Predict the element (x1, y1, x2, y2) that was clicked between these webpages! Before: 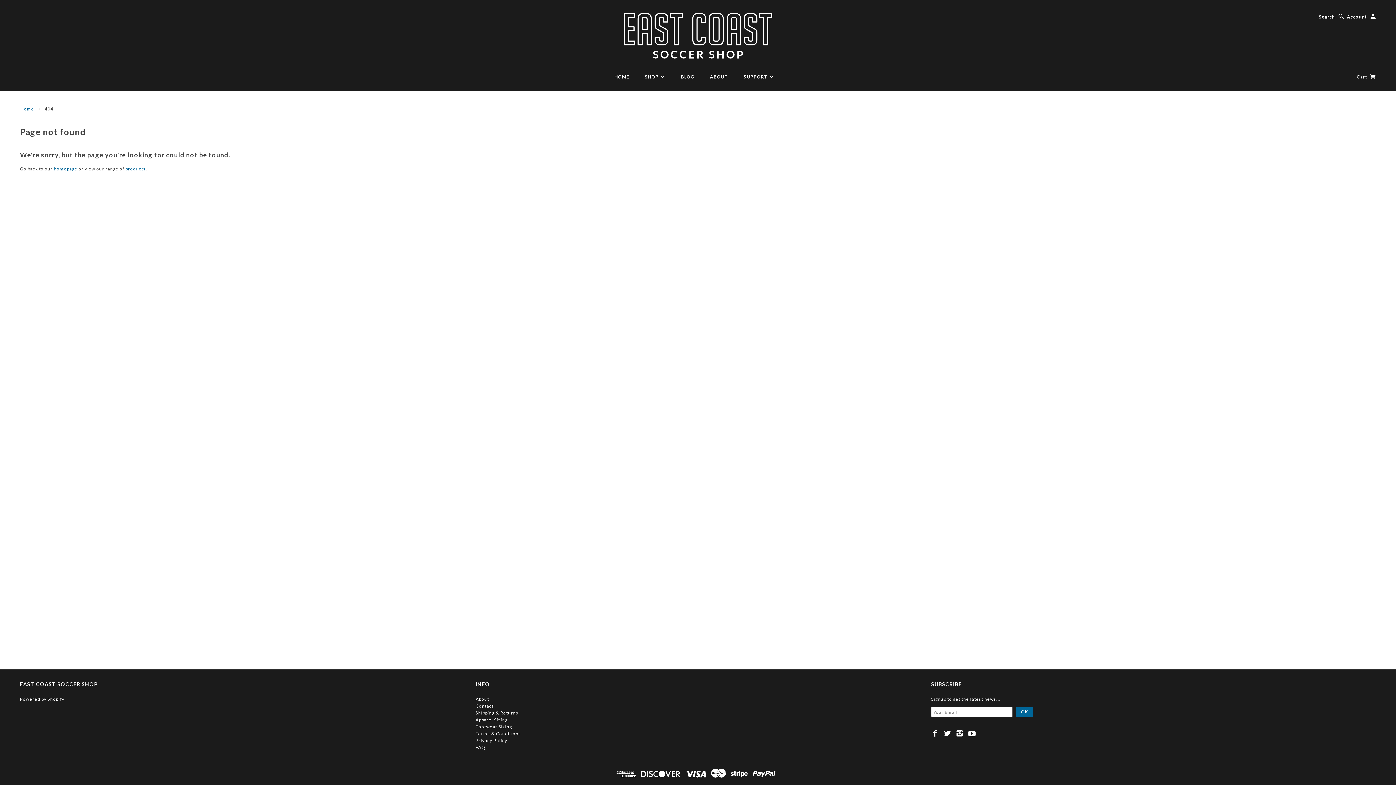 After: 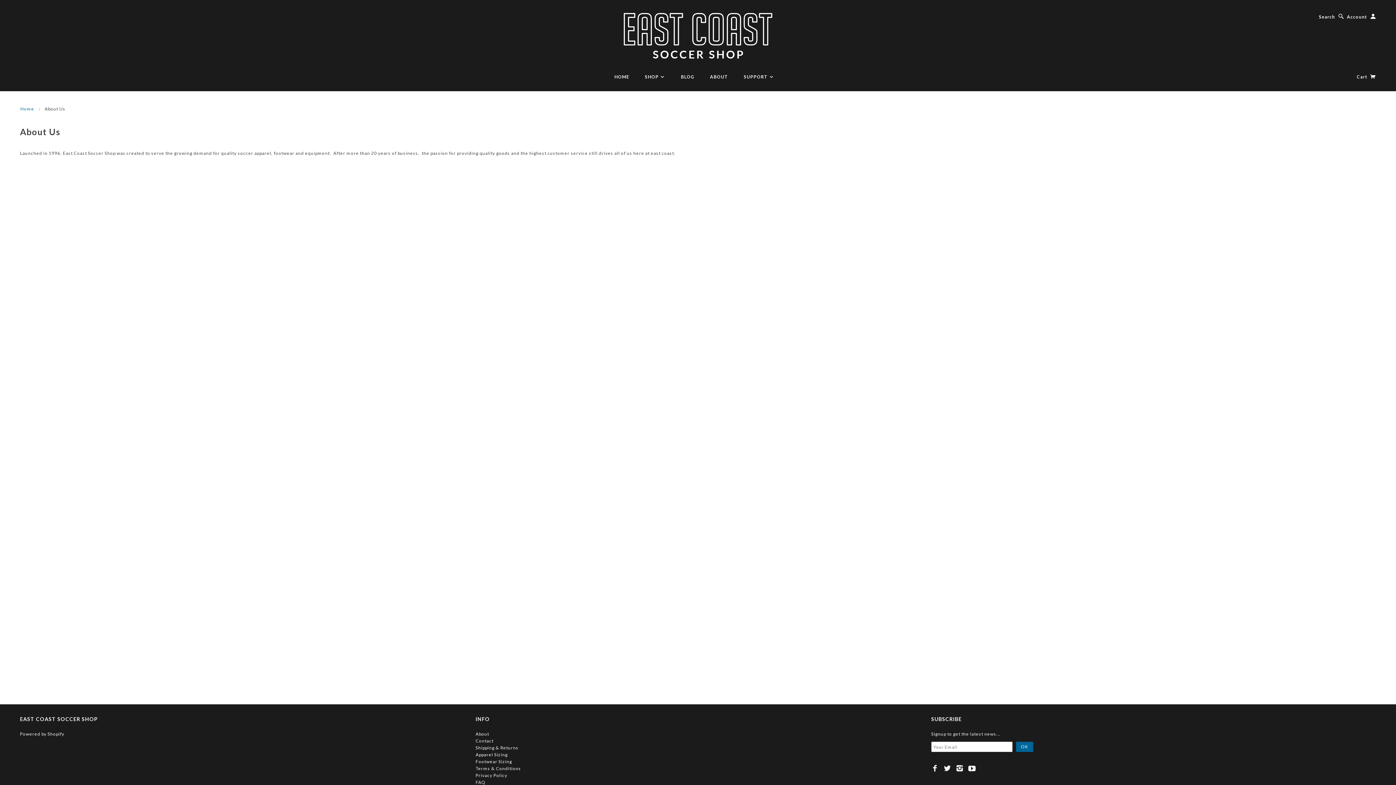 Action: label: ABOUT bbox: (702, 74, 735, 79)